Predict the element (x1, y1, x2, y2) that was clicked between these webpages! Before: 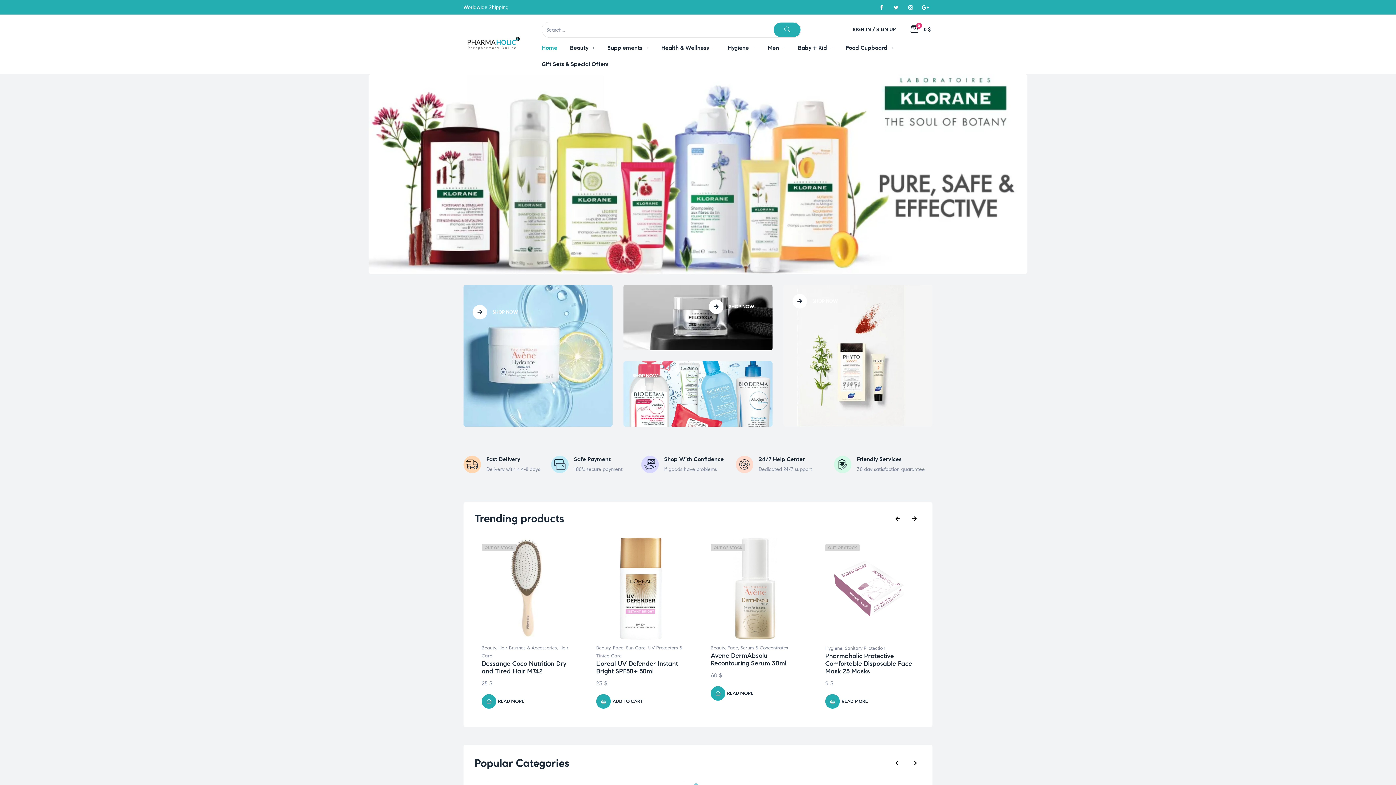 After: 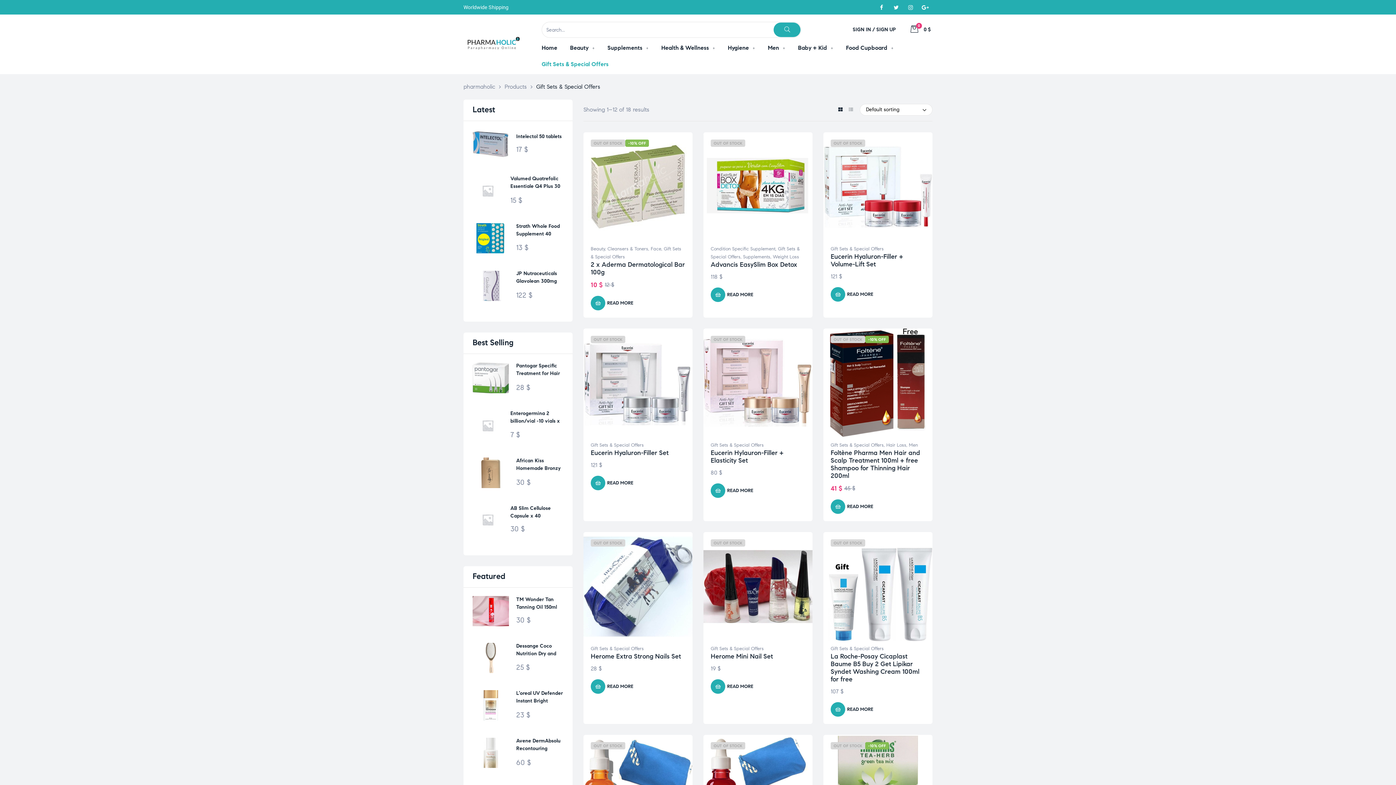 Action: bbox: (541, 56, 608, 72) label: Gift Sets & Special Offers